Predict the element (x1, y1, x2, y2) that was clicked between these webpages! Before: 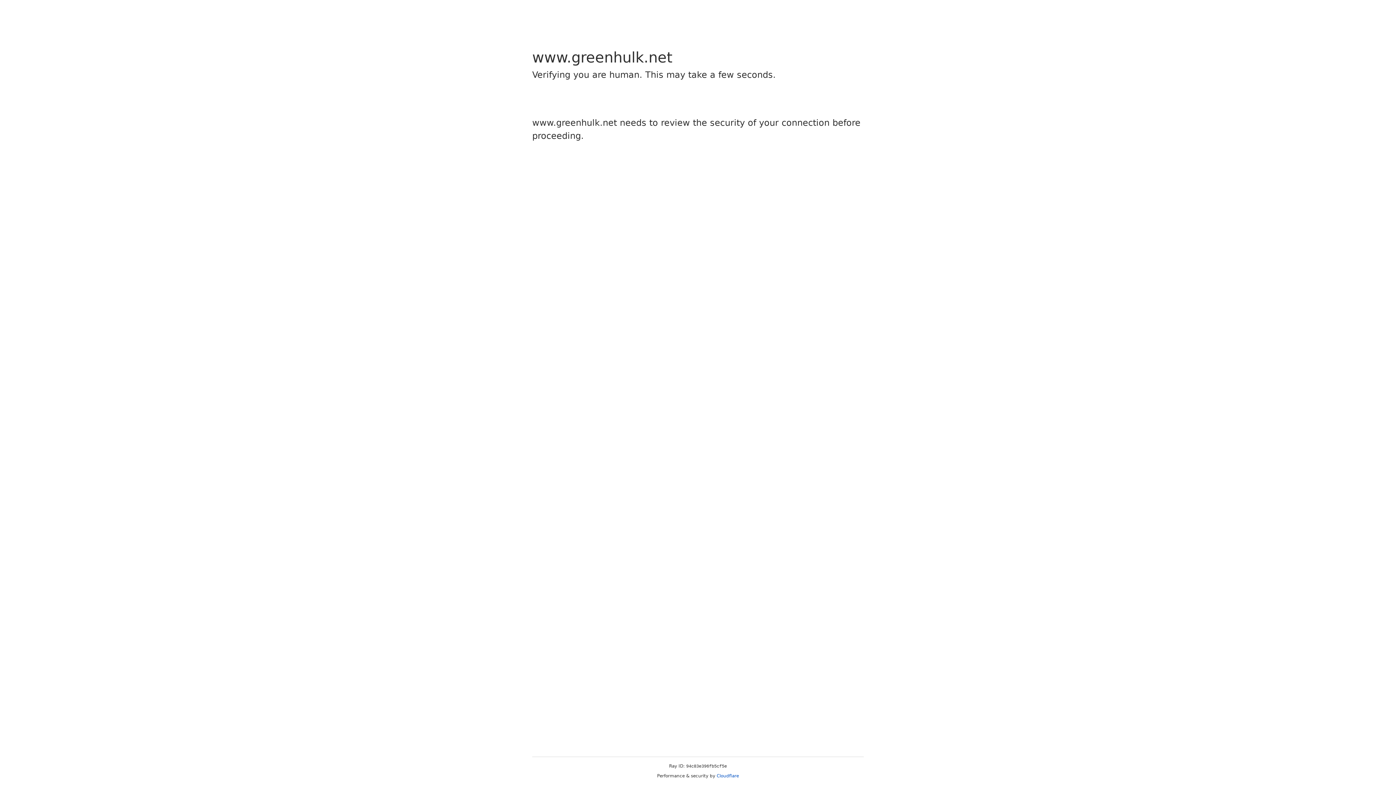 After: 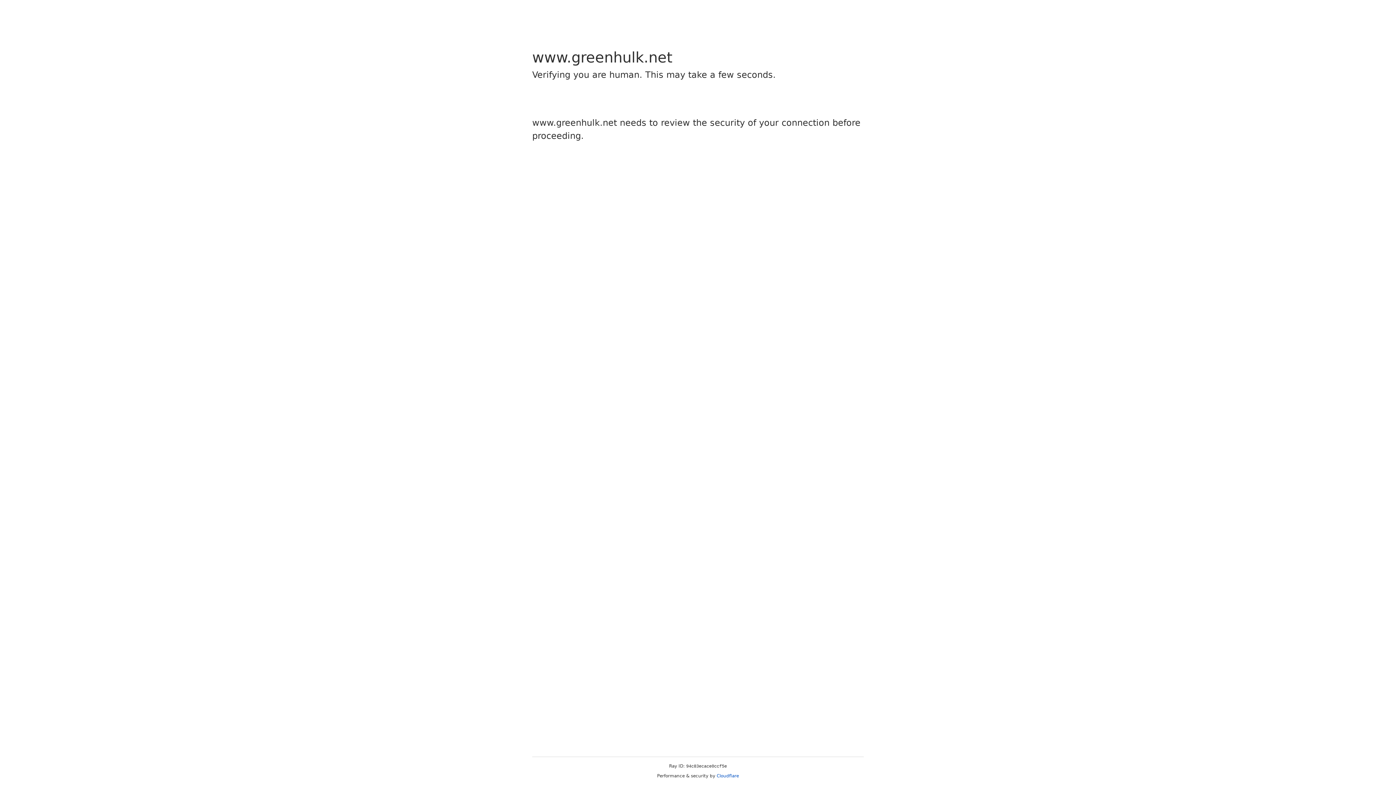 Action: bbox: (716, 773, 739, 778) label: Cloudflare